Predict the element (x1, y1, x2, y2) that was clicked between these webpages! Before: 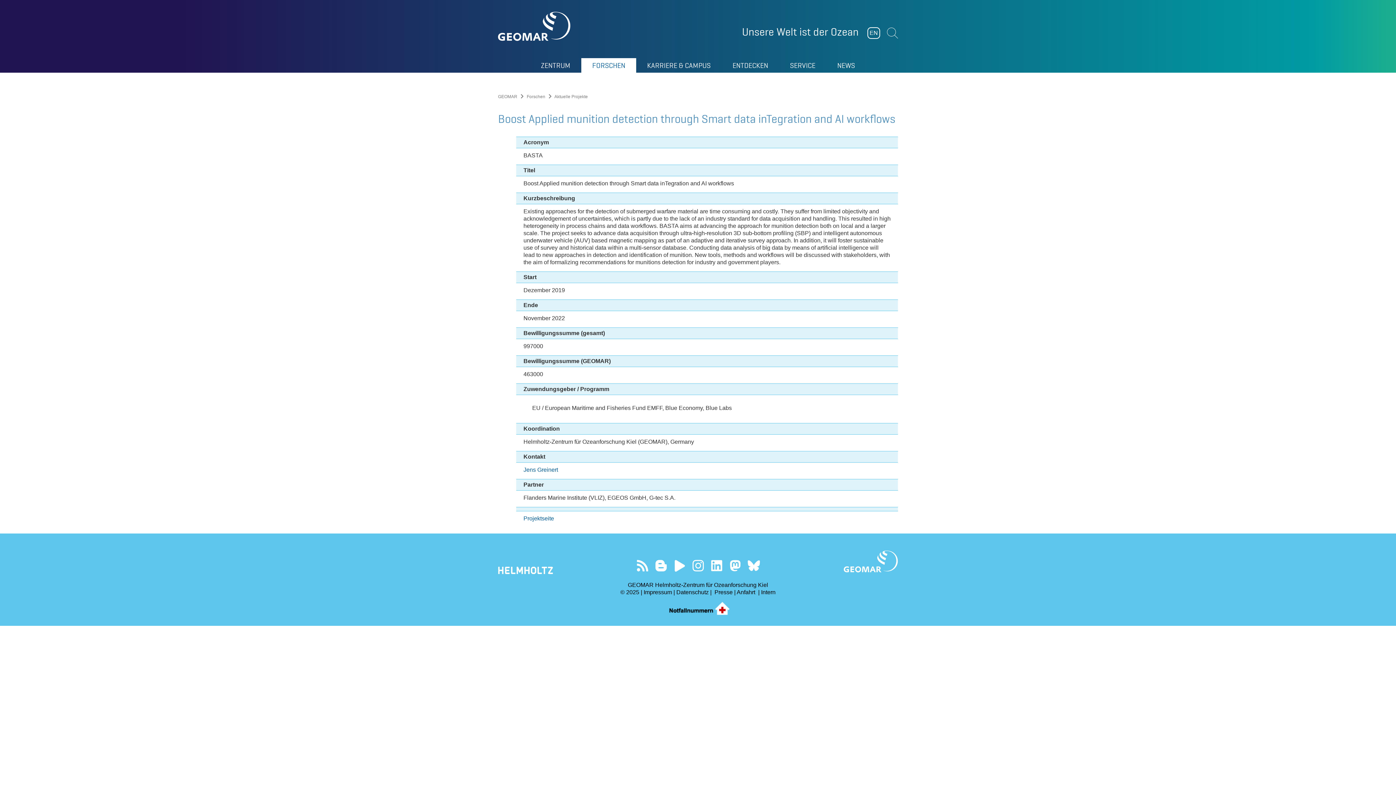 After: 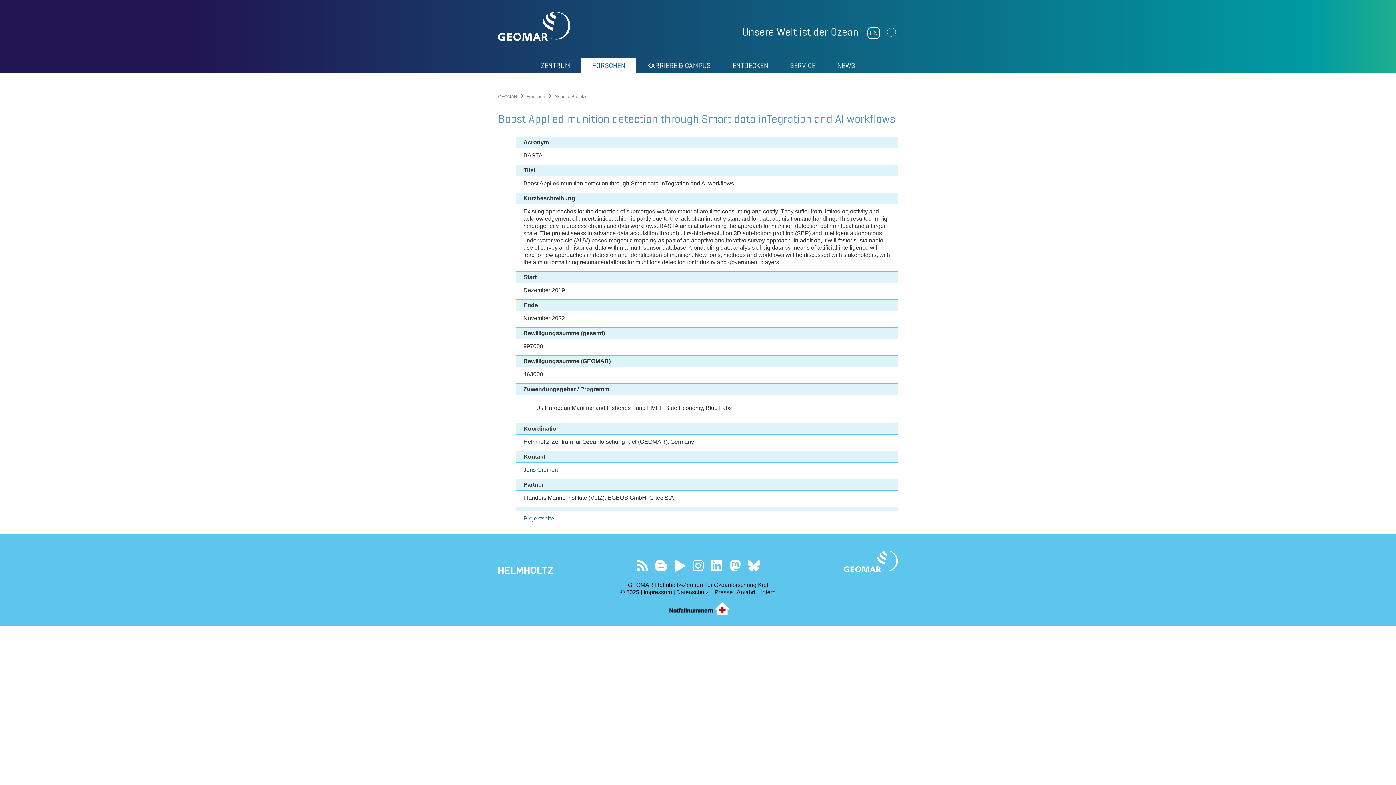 Action: bbox: (710, 559, 723, 572) label: Besuchen Sie unser LinkedIn-Profil